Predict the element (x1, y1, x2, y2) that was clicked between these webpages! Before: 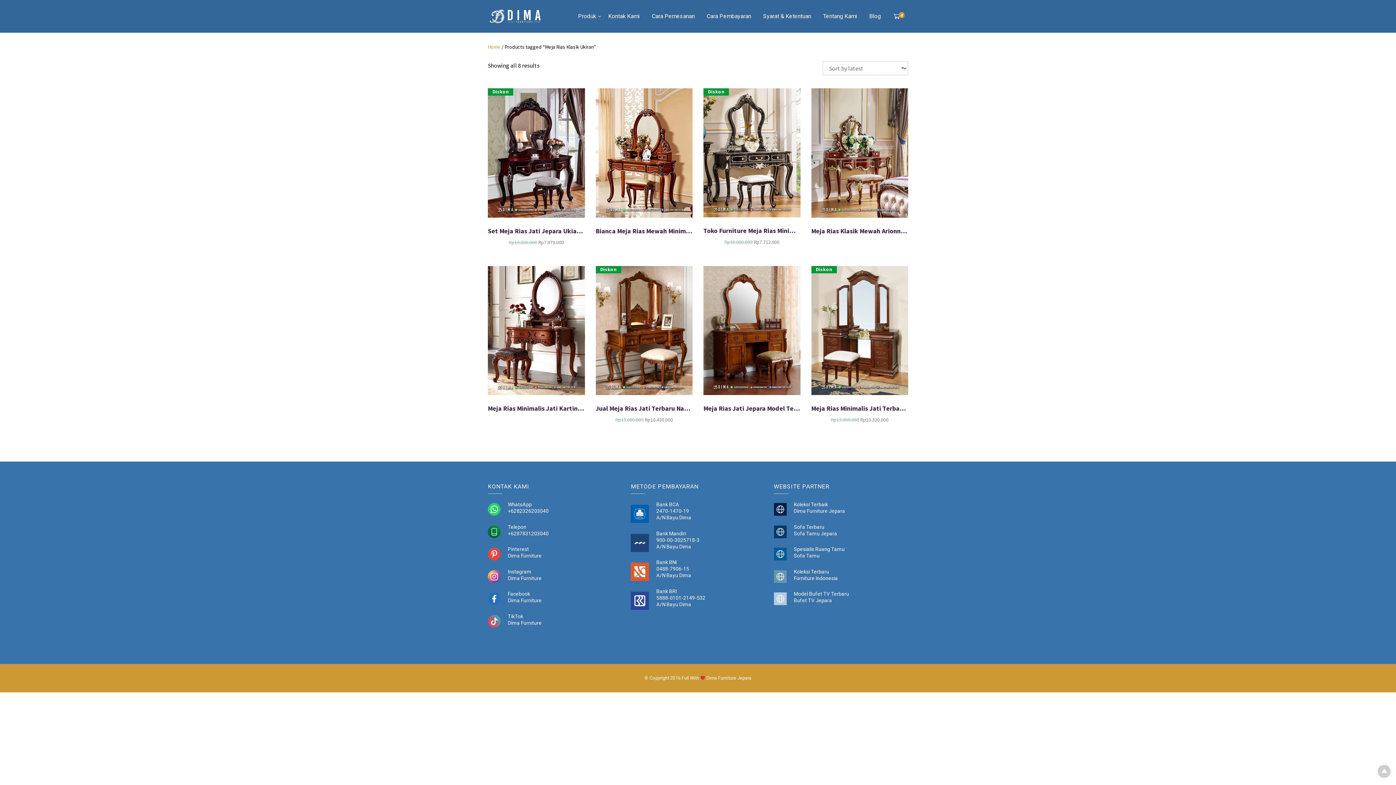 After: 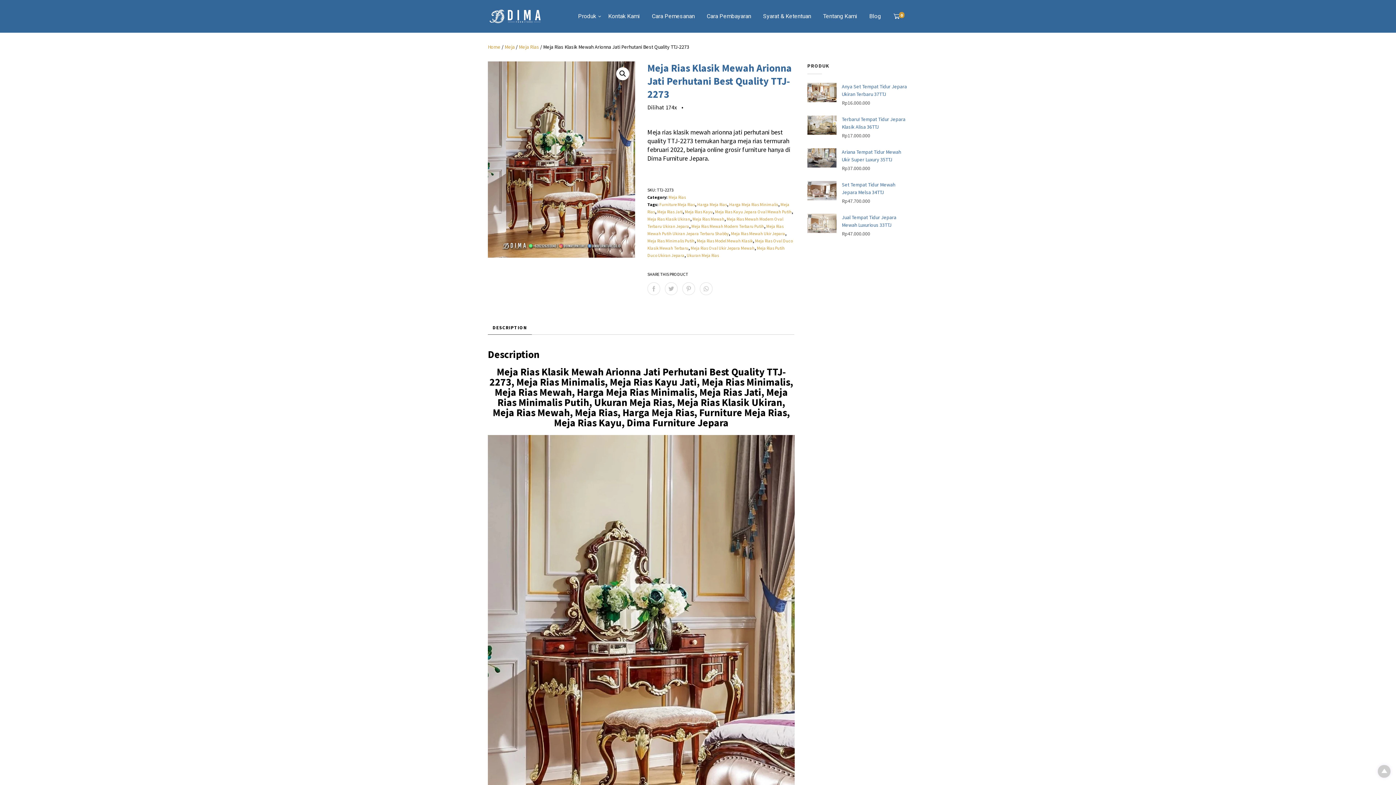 Action: bbox: (811, 88, 908, 238) label: Meja Rias Klasik Mewah Arionna Jati Perhutani Best Quality TTJ-2273